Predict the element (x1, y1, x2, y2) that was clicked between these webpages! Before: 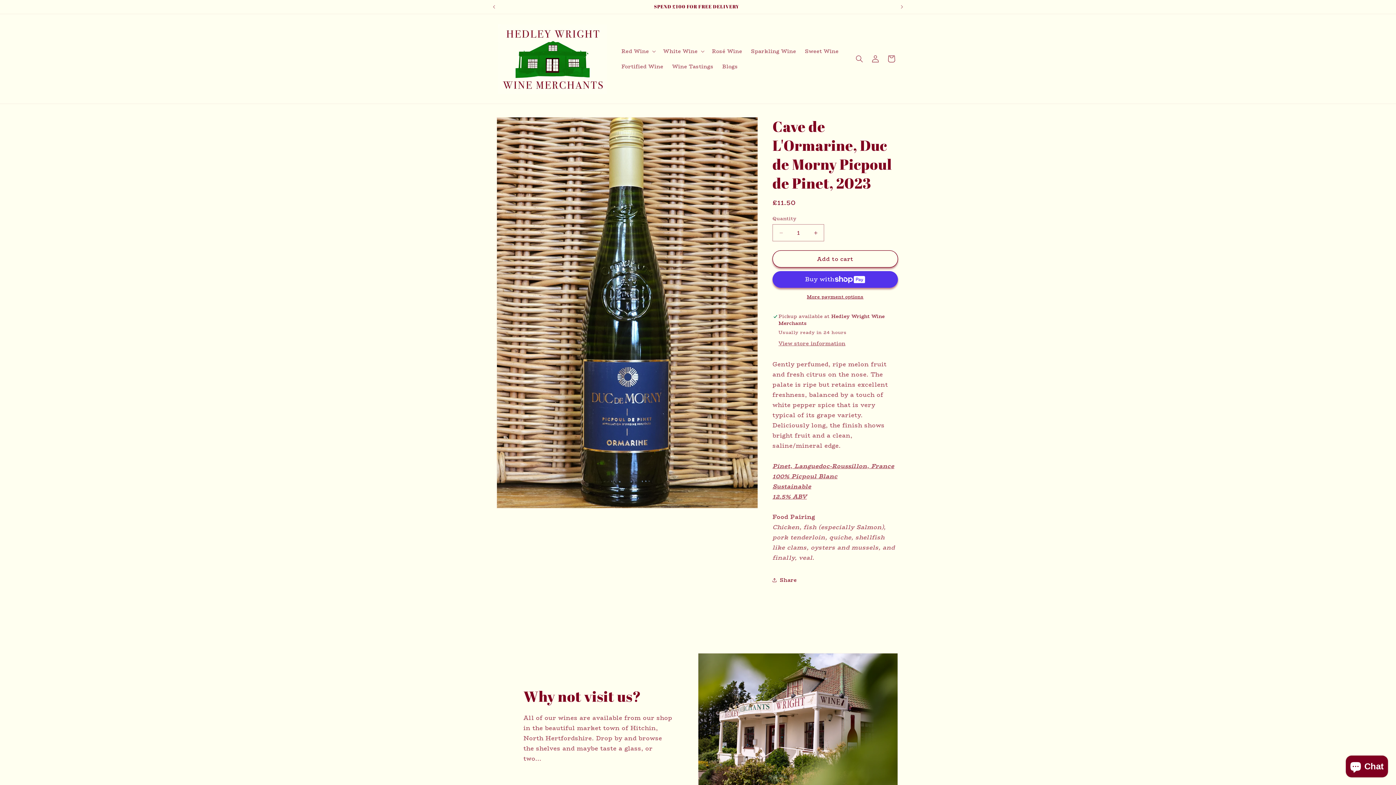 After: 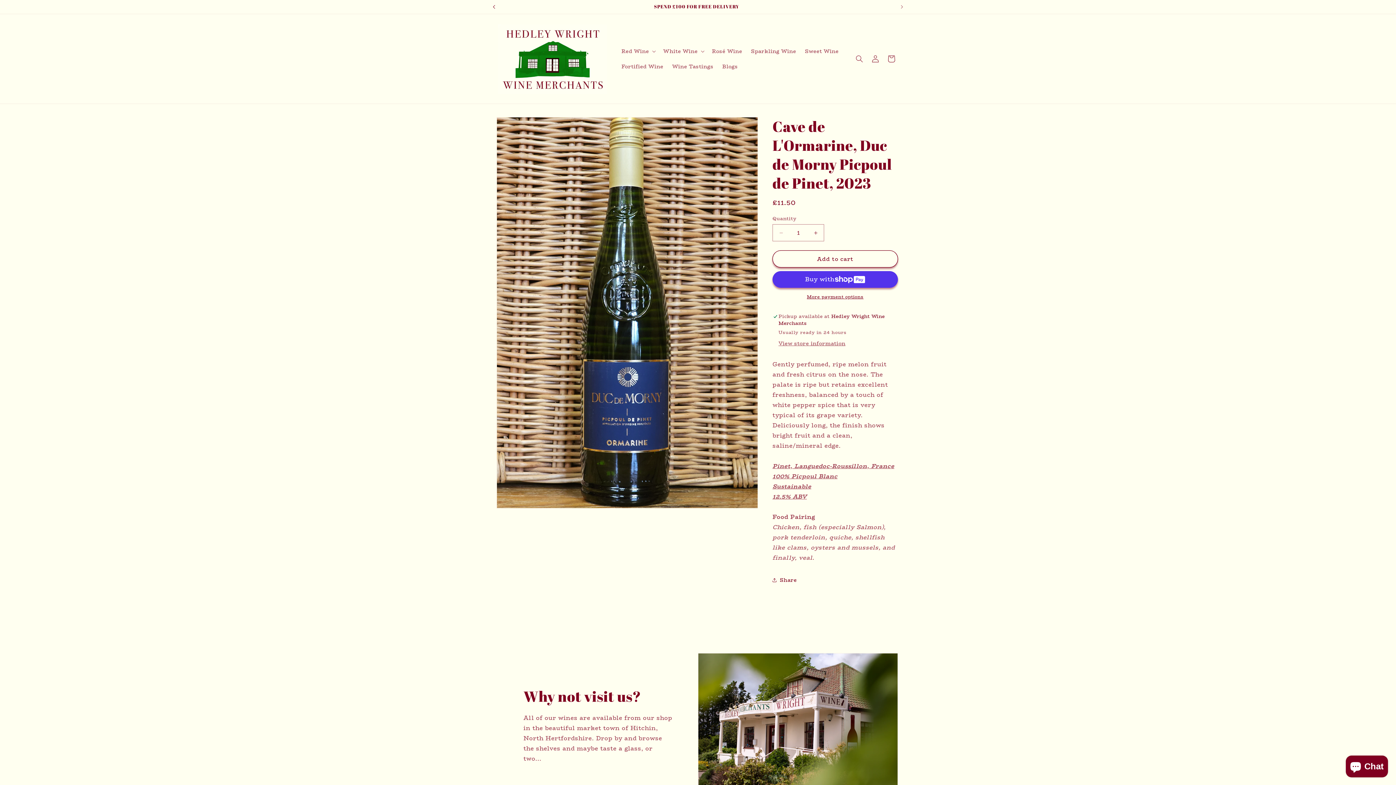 Action: label: Previous announcement bbox: (486, 0, 502, 13)